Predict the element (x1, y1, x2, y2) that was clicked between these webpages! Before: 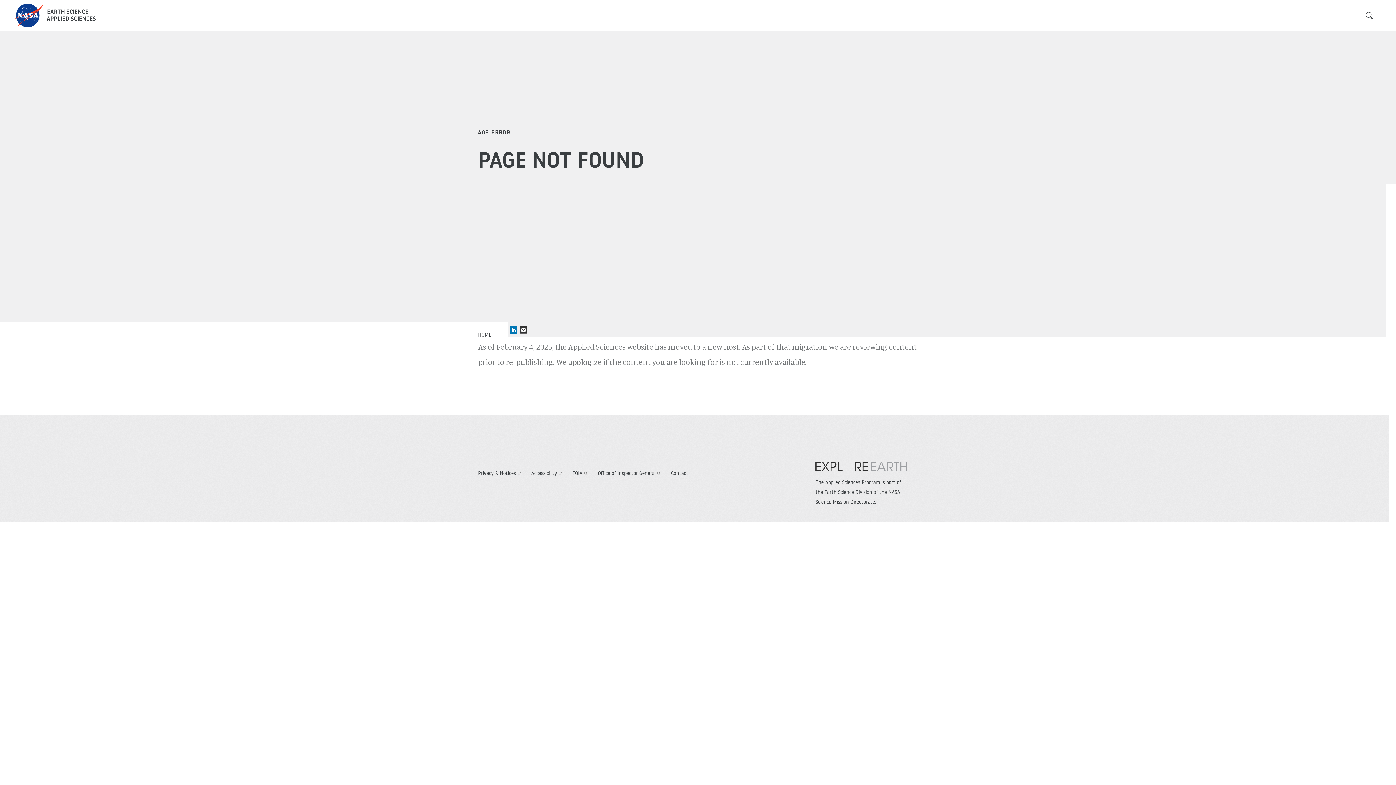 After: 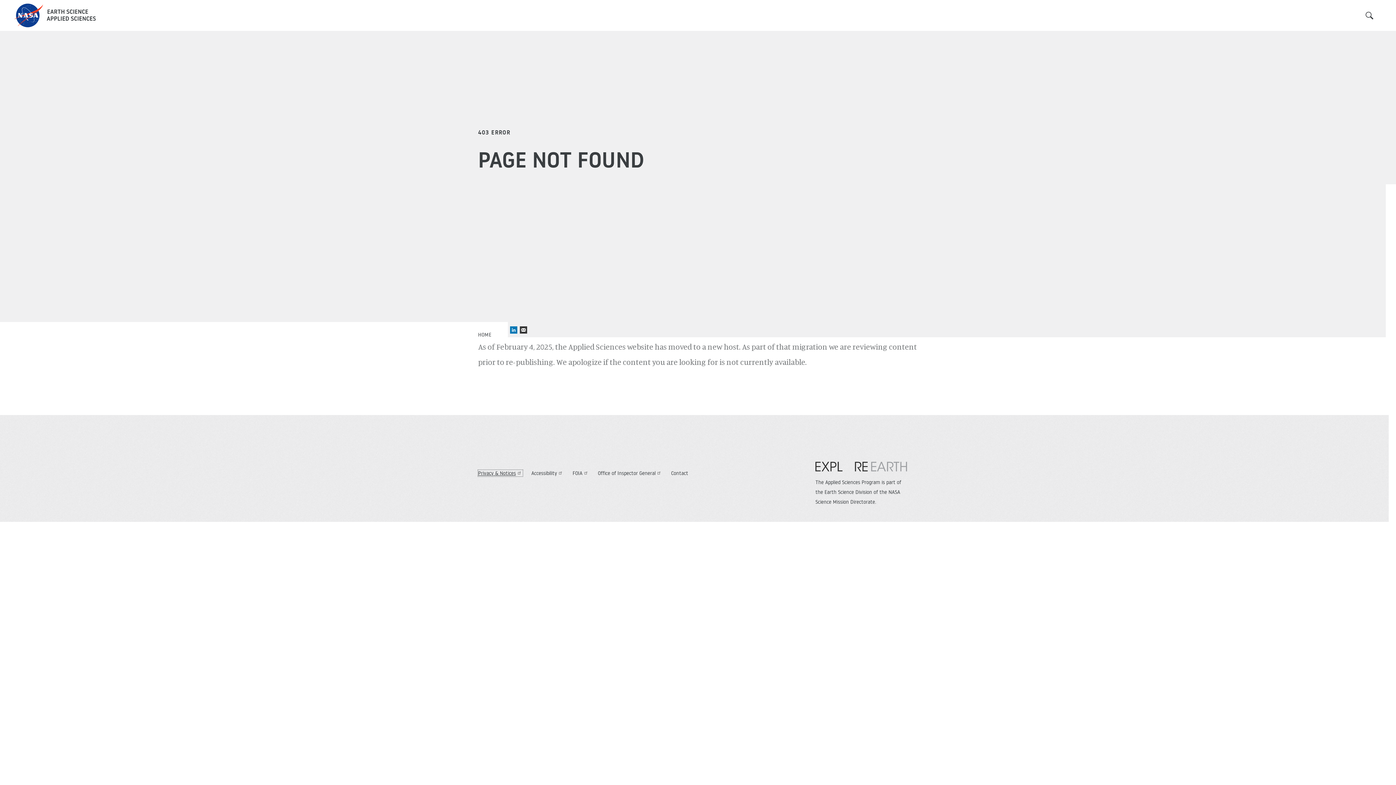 Action: bbox: (478, 470, 522, 476) label: Privacy & Notices